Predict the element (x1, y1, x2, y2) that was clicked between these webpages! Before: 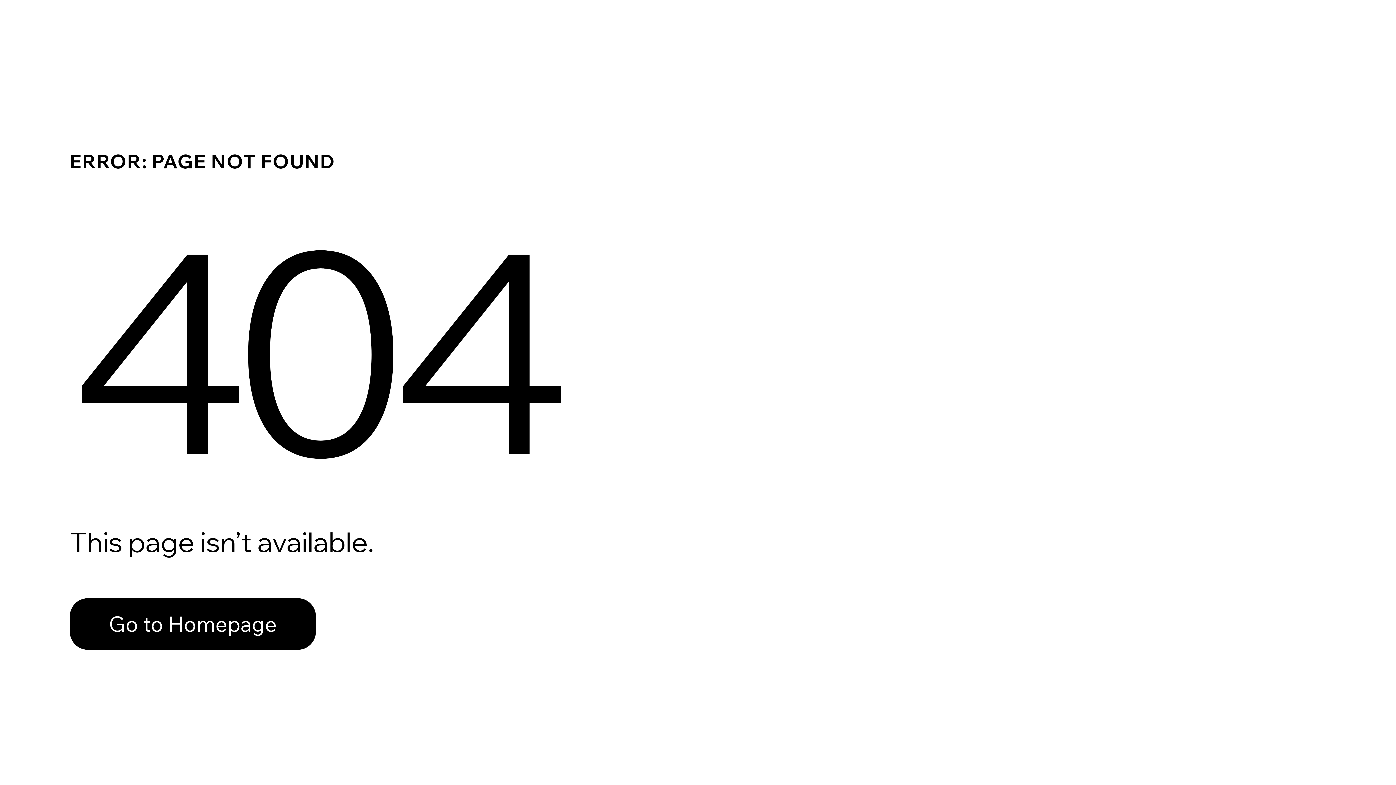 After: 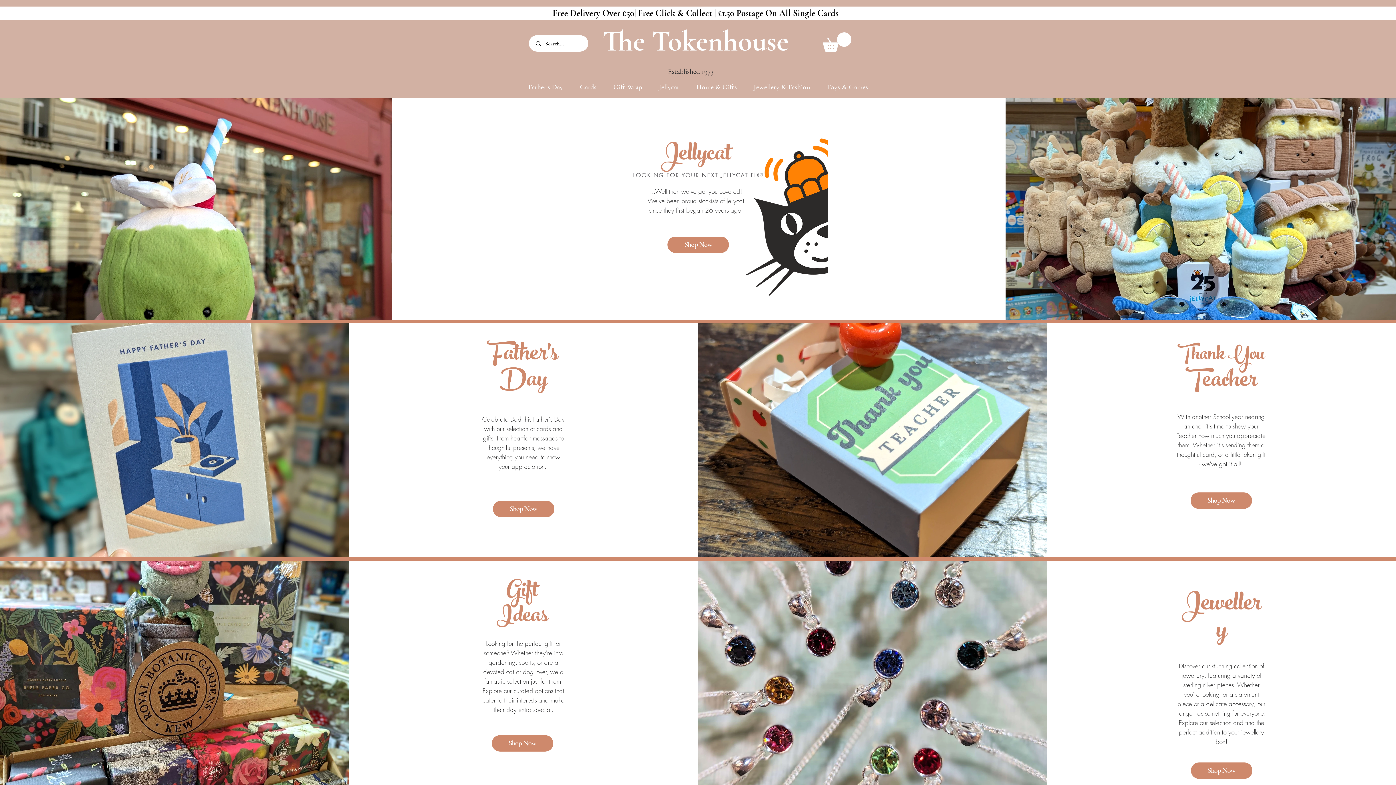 Action: bbox: (69, 582, 768, 659) label: Go to Homepage